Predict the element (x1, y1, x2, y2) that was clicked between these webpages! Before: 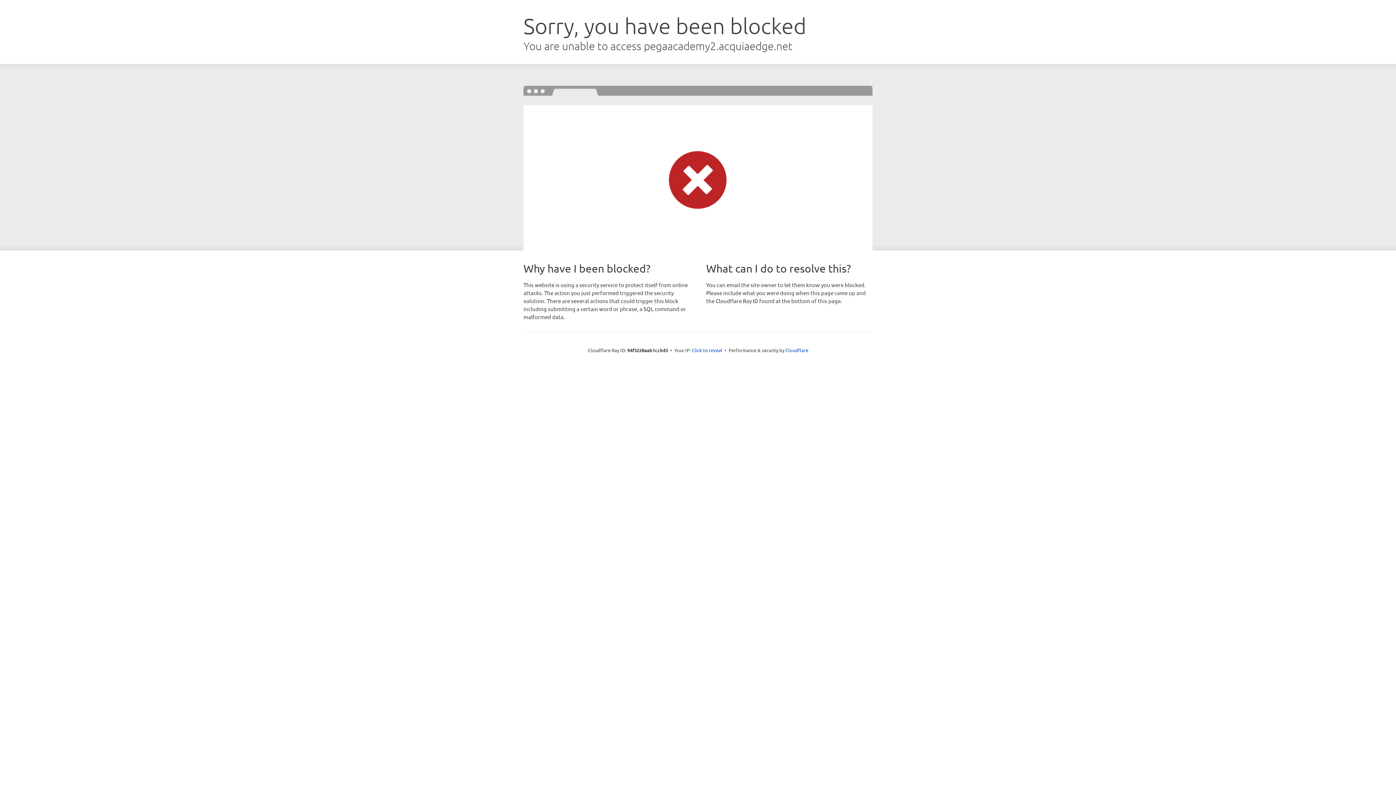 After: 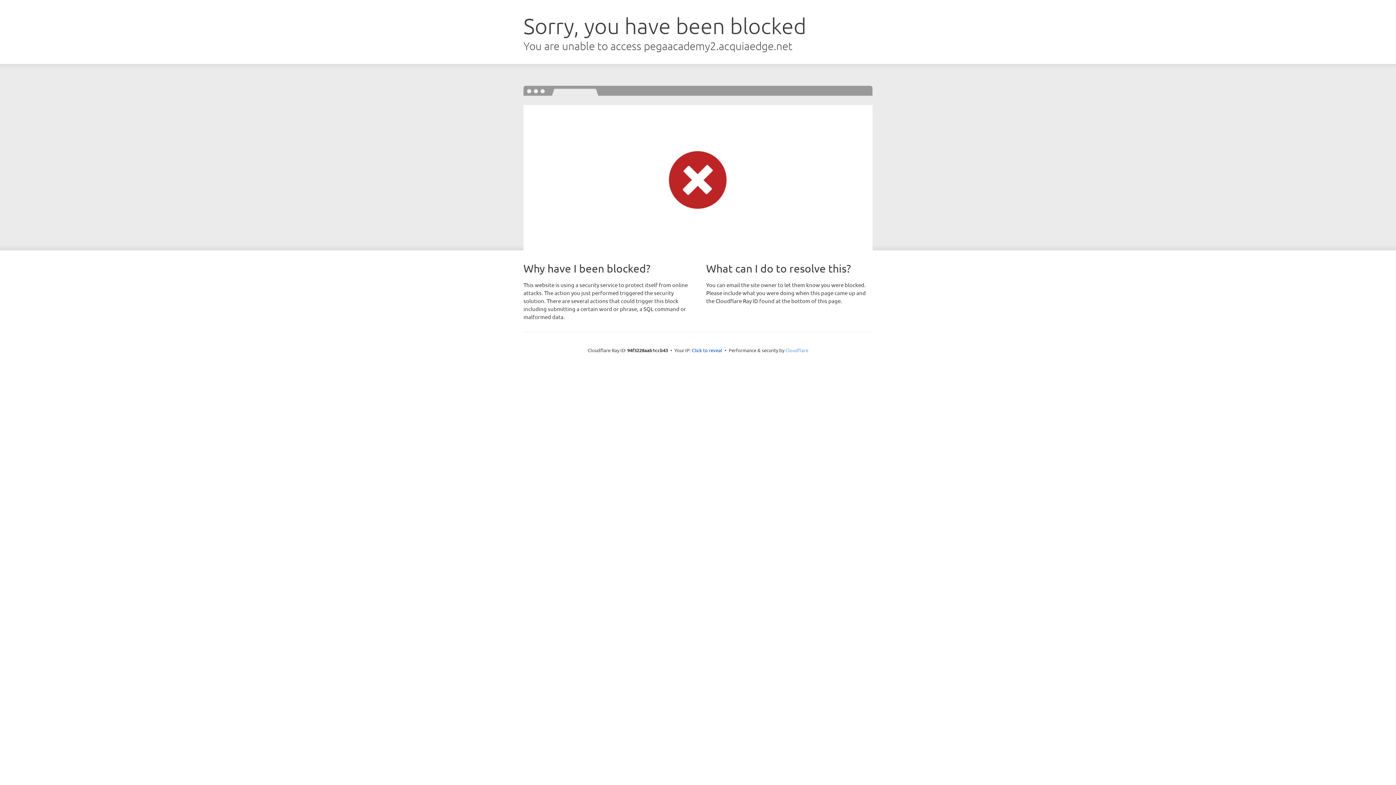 Action: label: Cloudflare bbox: (785, 347, 808, 353)